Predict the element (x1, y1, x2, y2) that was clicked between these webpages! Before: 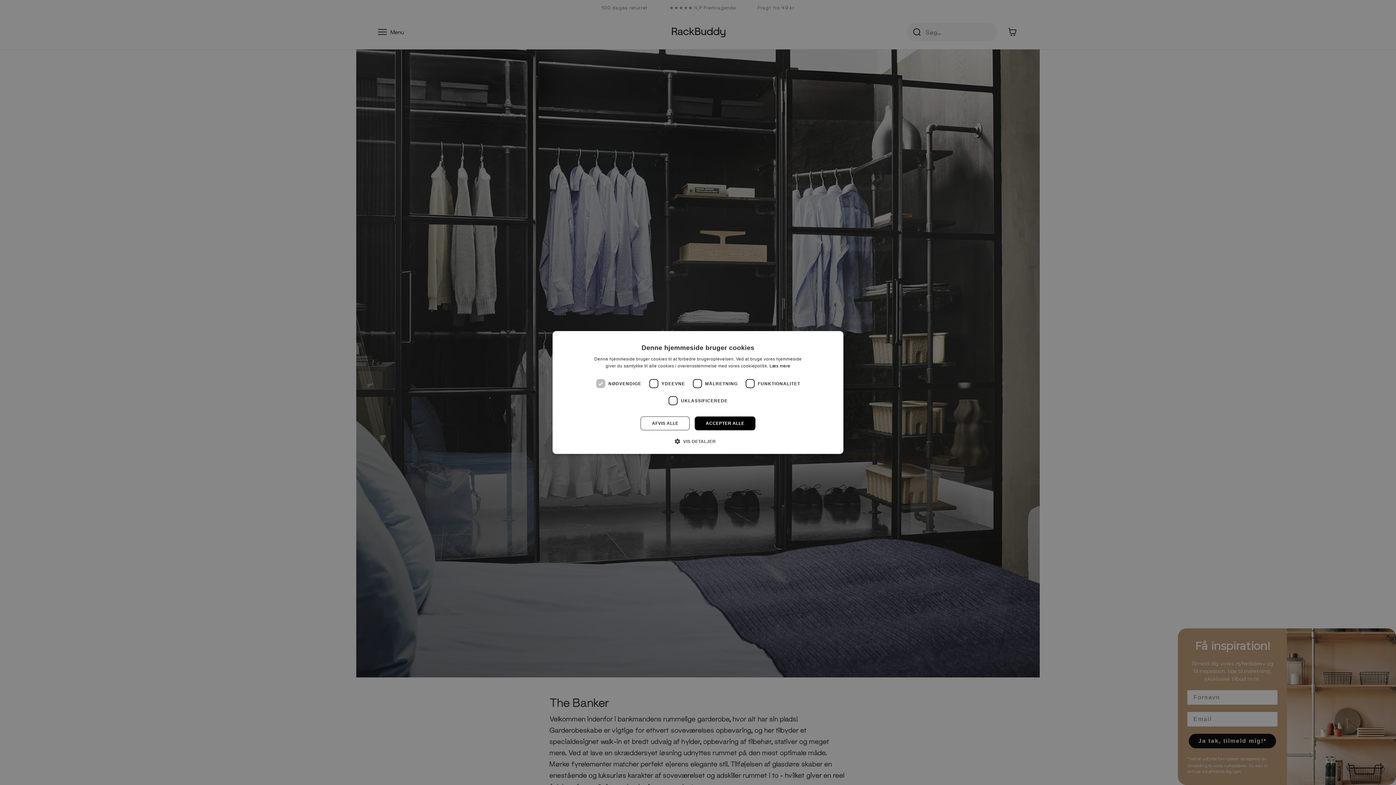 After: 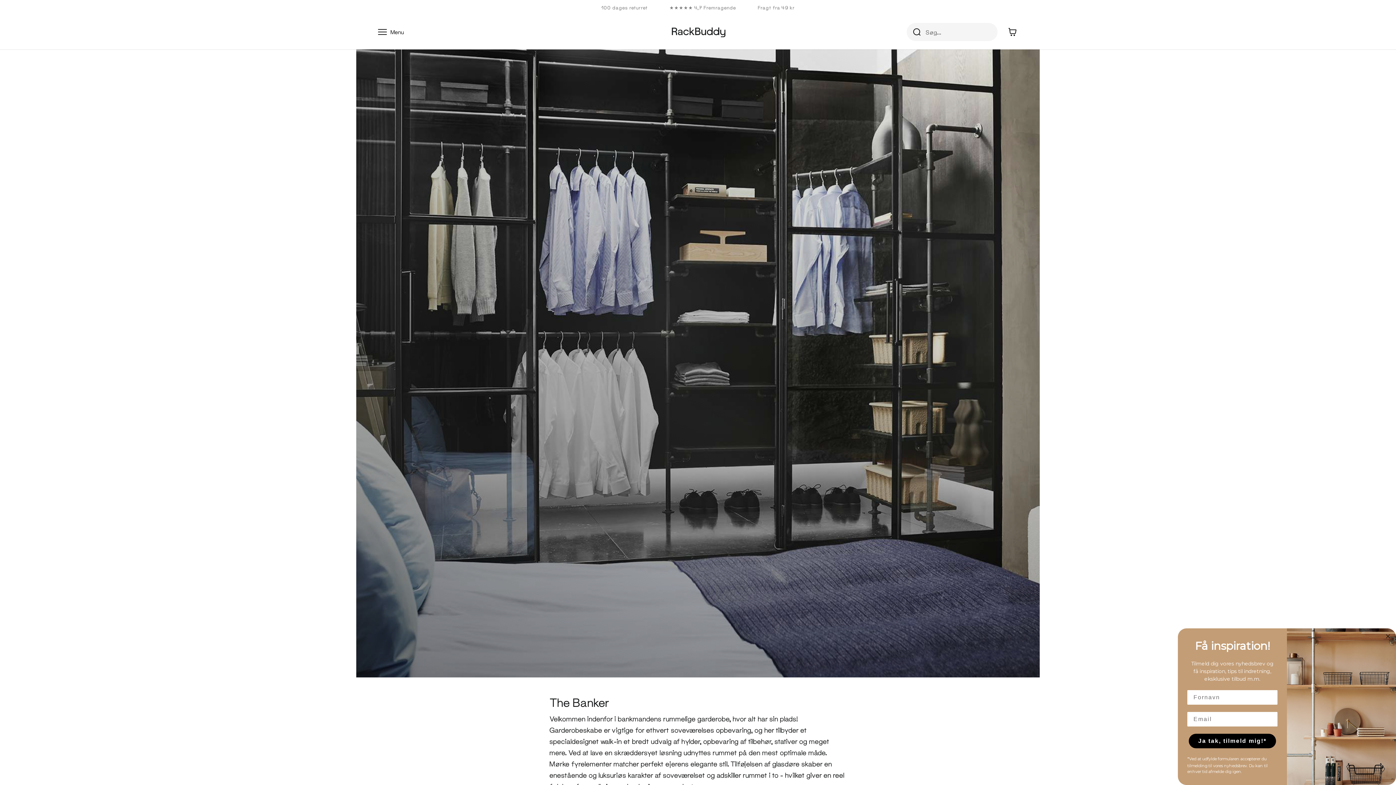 Action: bbox: (640, 416, 689, 430) label: AFVIS ALLE